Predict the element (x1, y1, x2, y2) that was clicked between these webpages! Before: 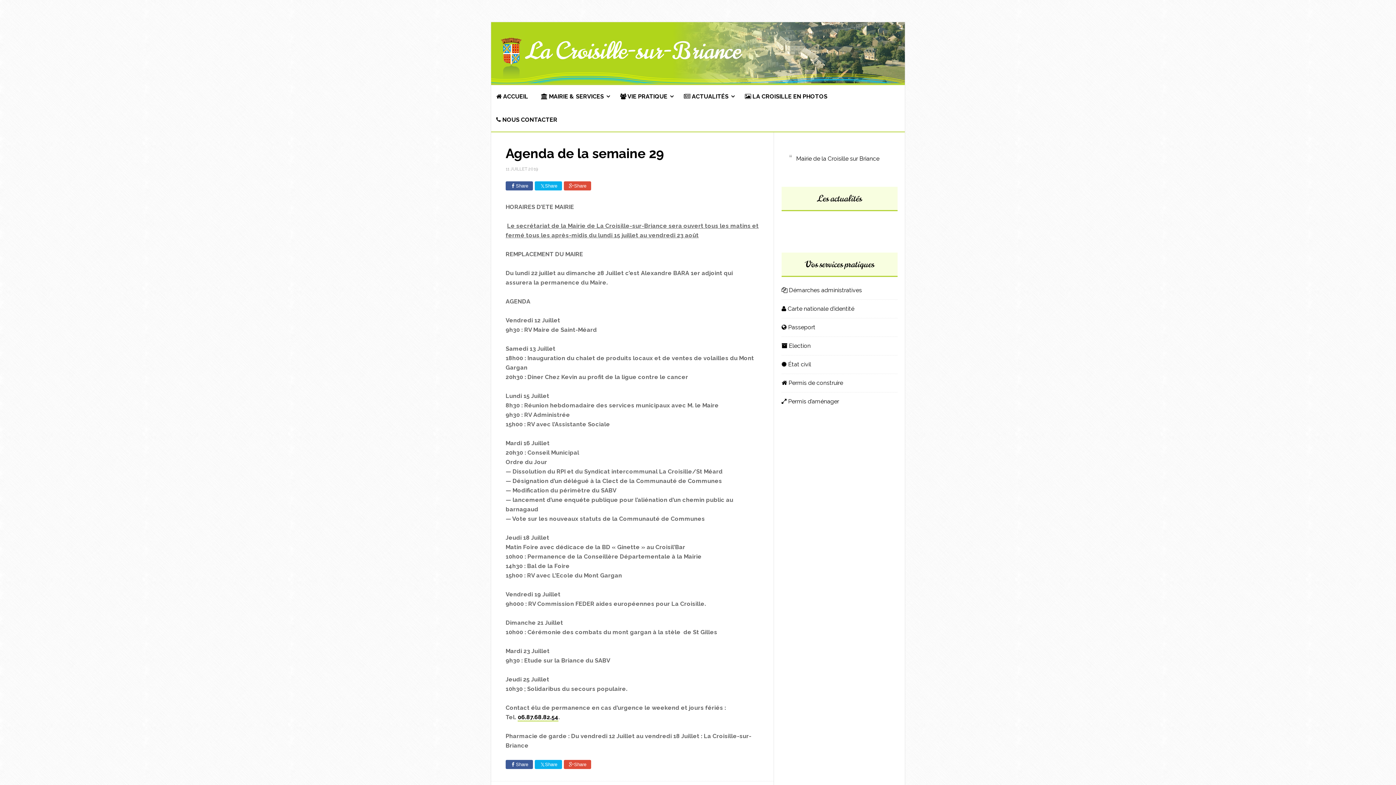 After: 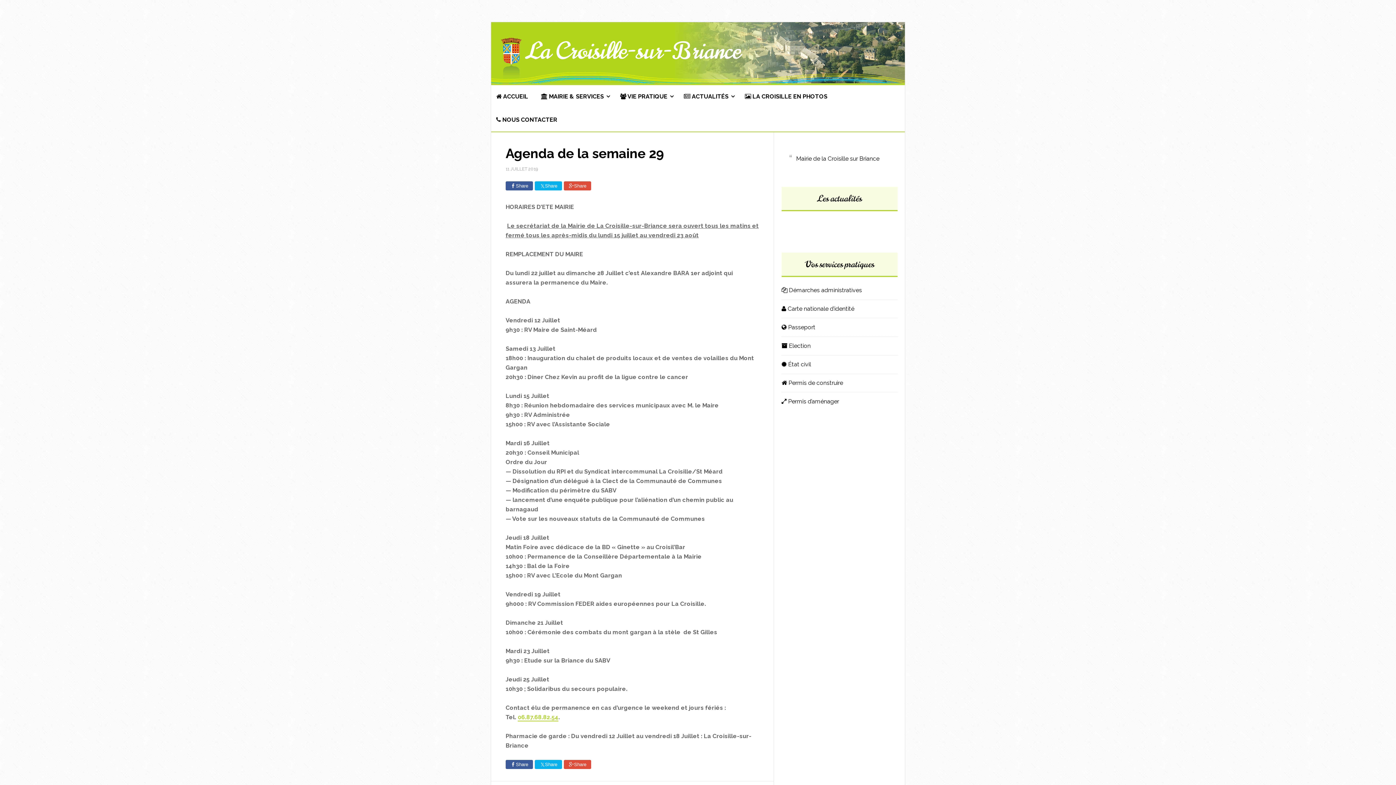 Action: label: 06.87.68.82.54 bbox: (517, 714, 558, 721)